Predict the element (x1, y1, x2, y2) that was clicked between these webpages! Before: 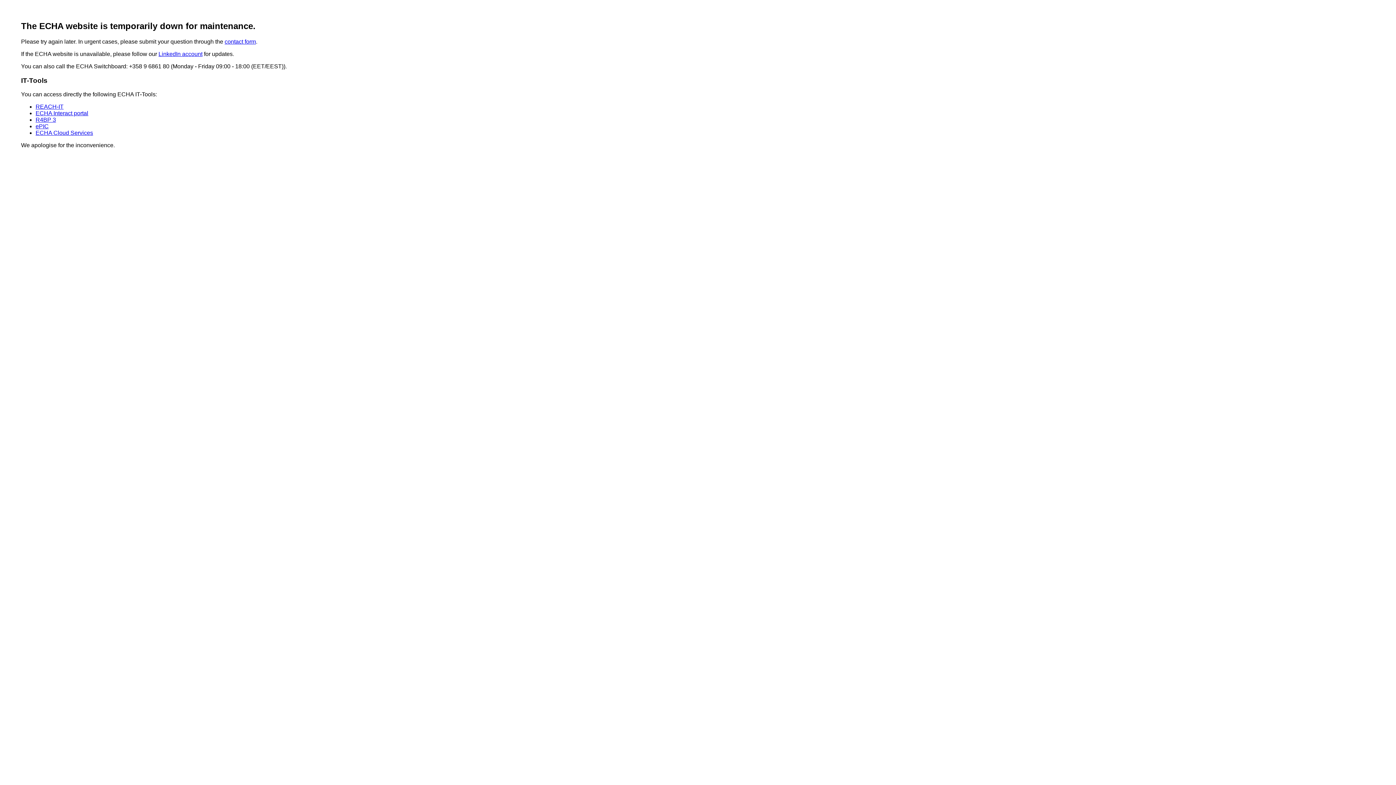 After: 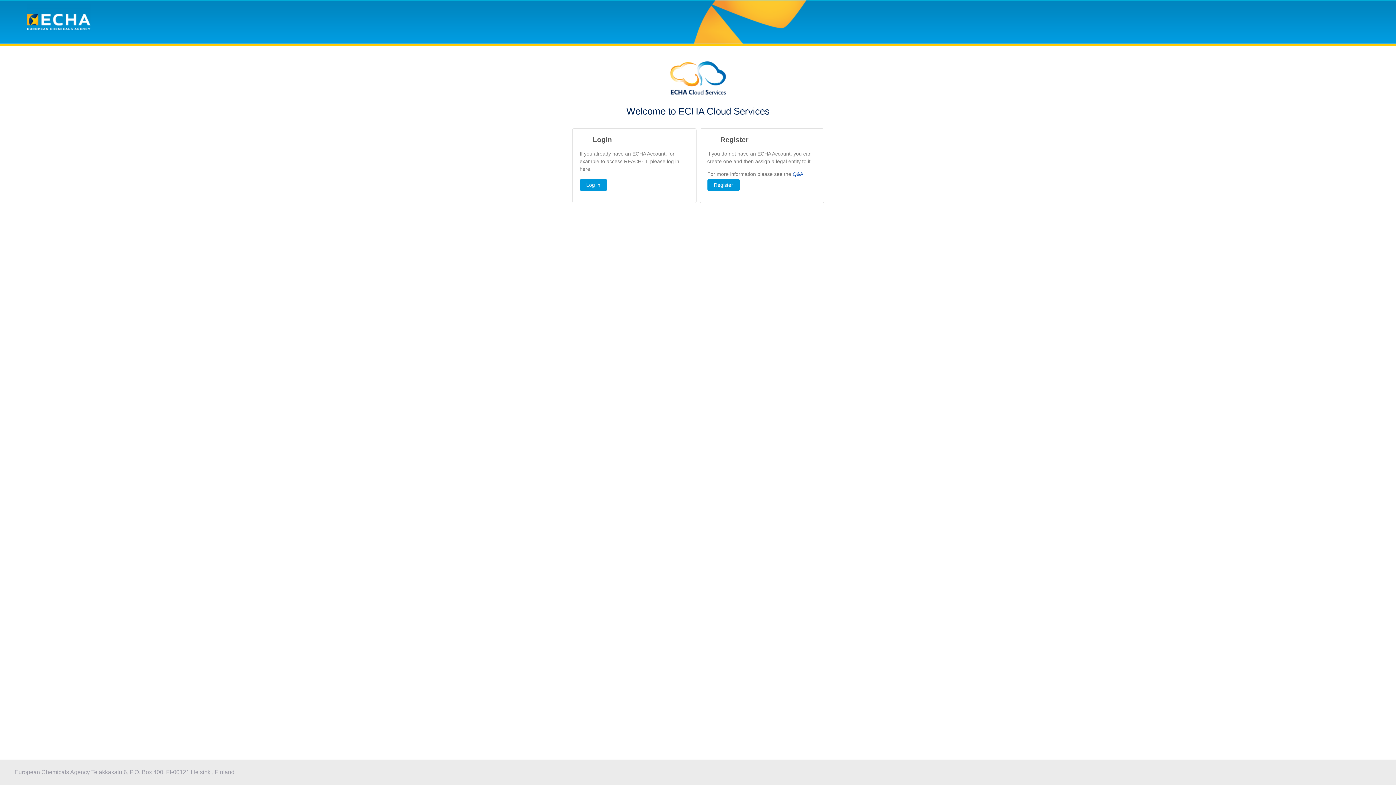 Action: label: ECHA Cloud Services bbox: (35, 129, 93, 136)